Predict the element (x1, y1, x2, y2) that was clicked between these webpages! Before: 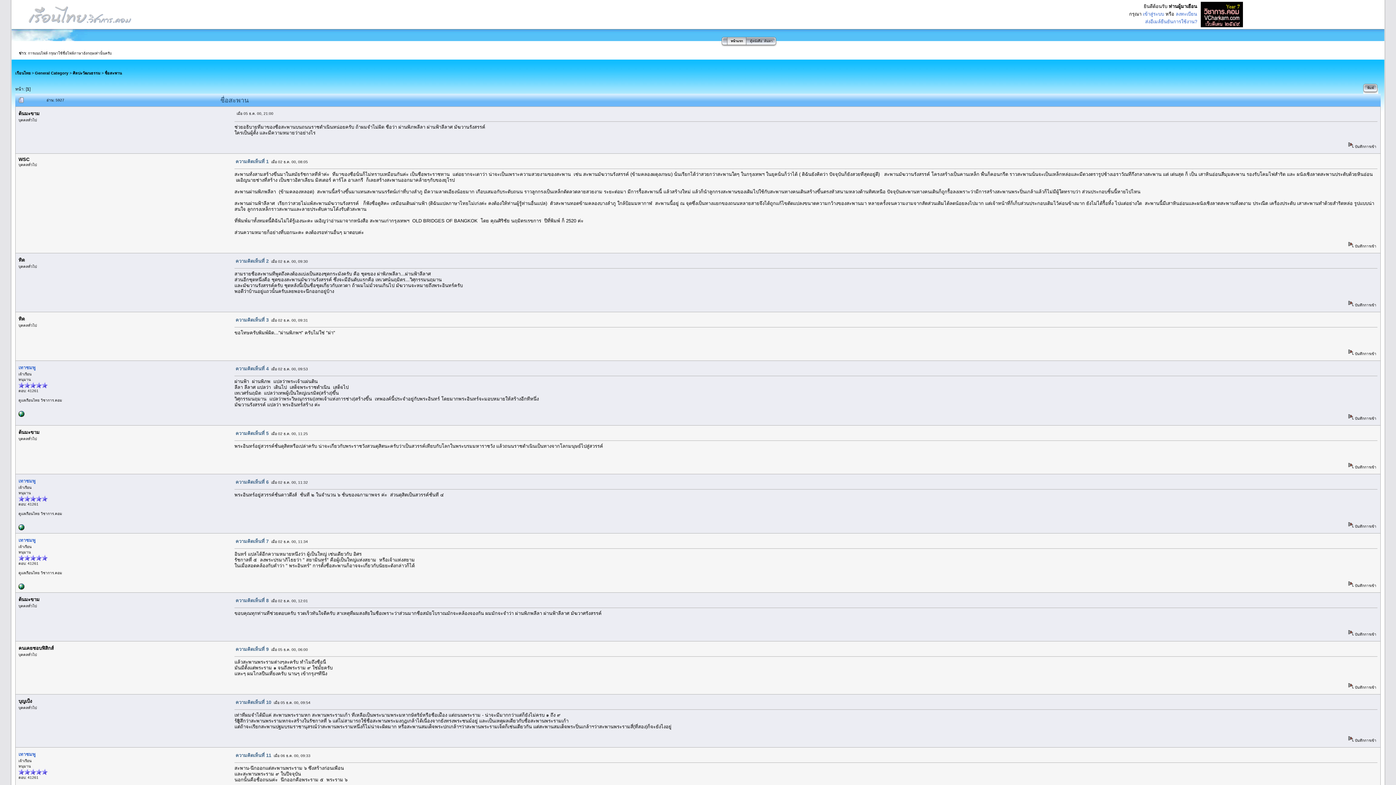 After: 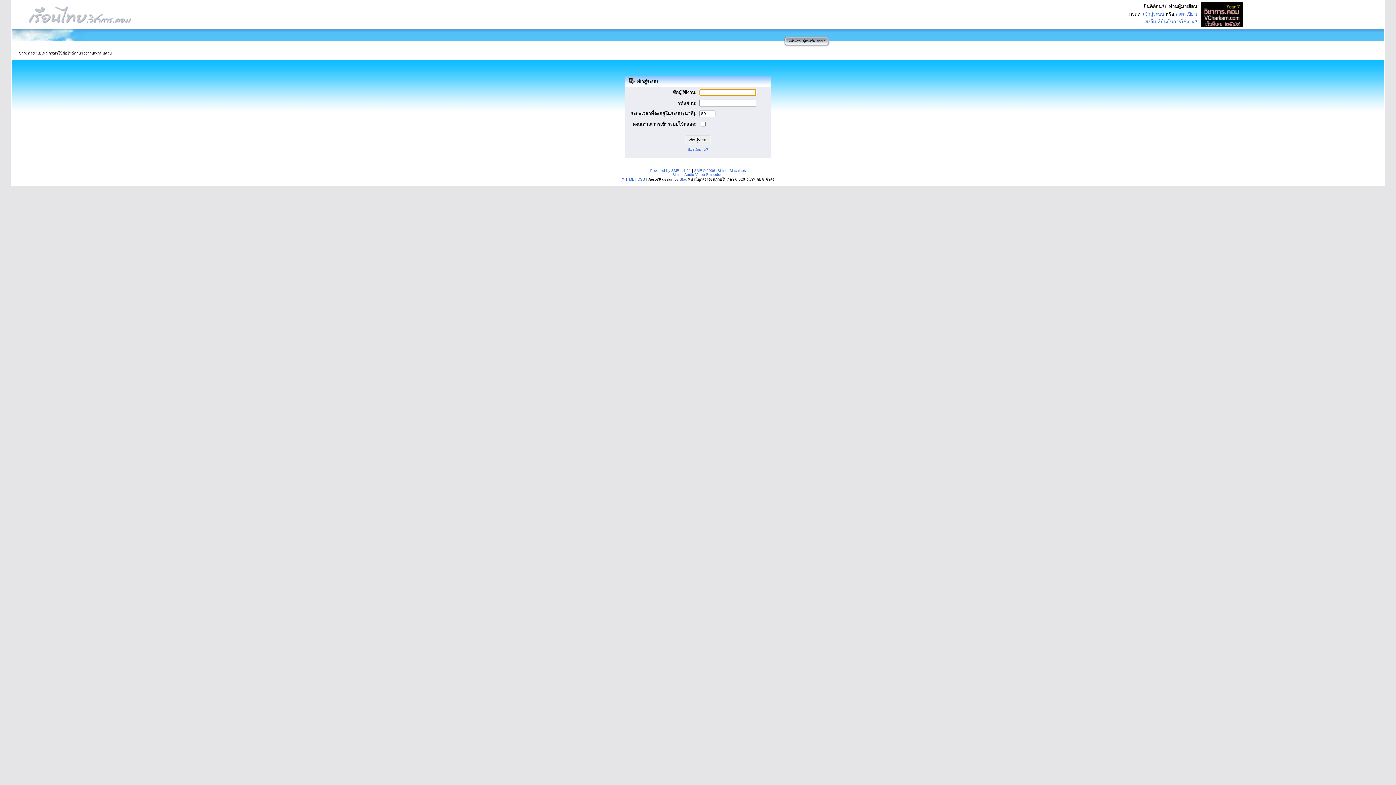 Action: label: เข้าสู่ระบบ bbox: (1143, 11, 1164, 16)